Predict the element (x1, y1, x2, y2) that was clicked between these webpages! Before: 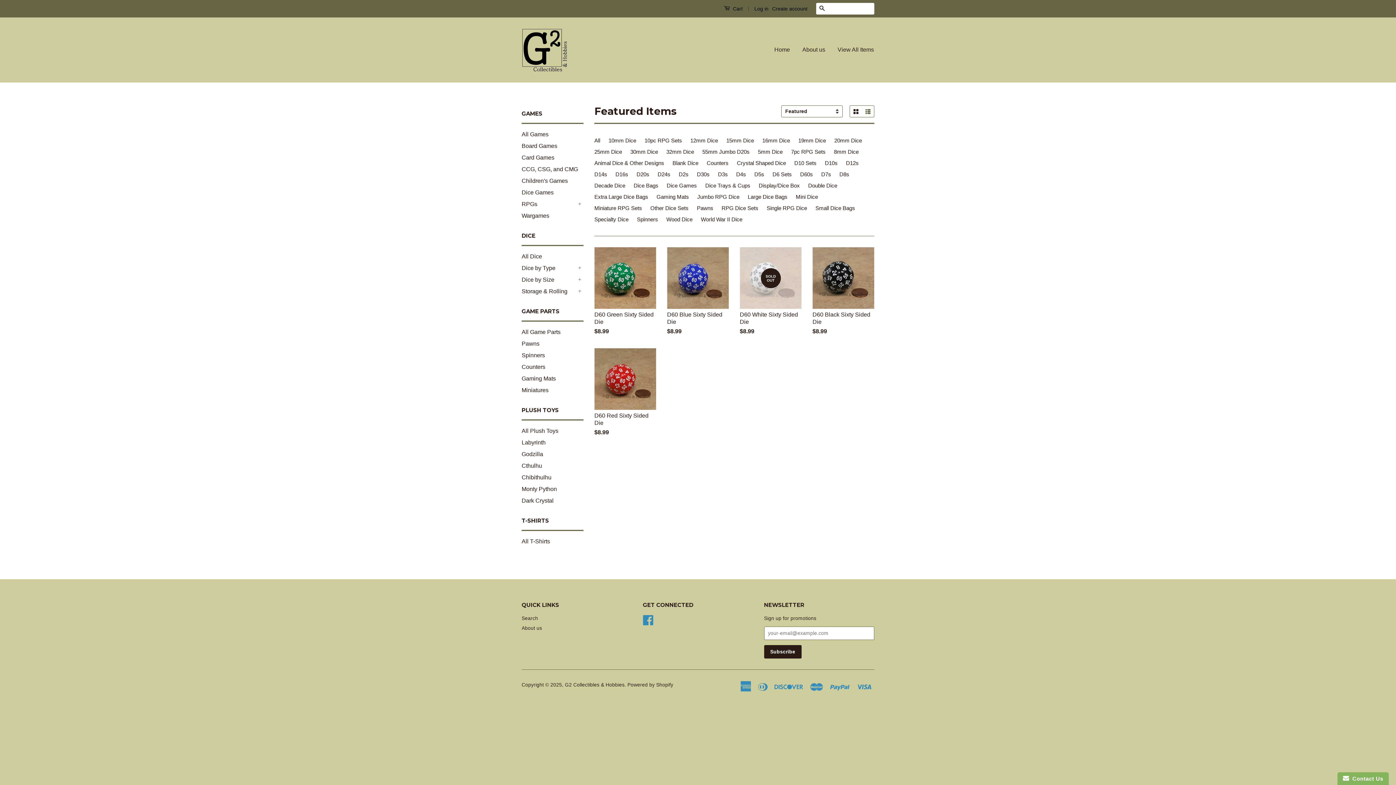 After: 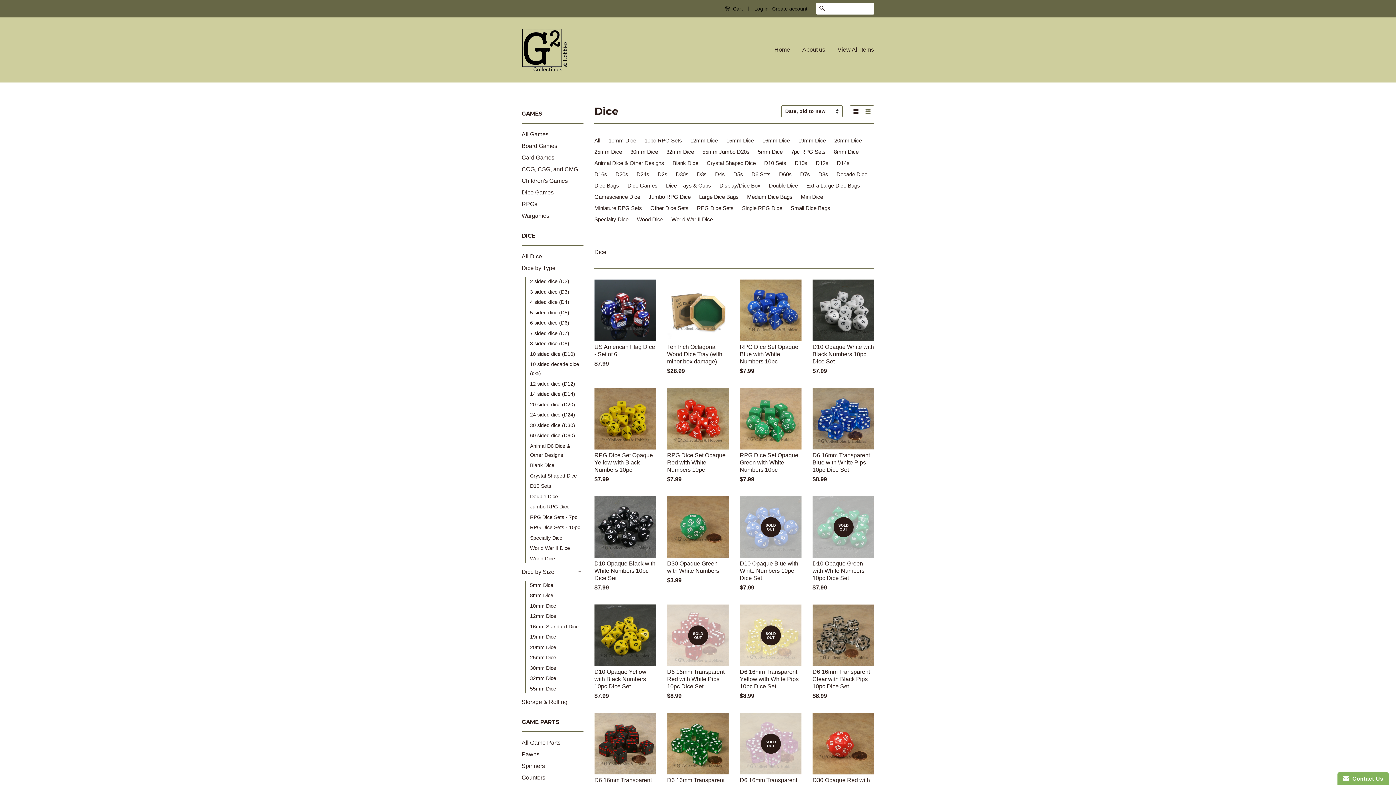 Action: label: Dice by Type bbox: (521, 263, 576, 273)